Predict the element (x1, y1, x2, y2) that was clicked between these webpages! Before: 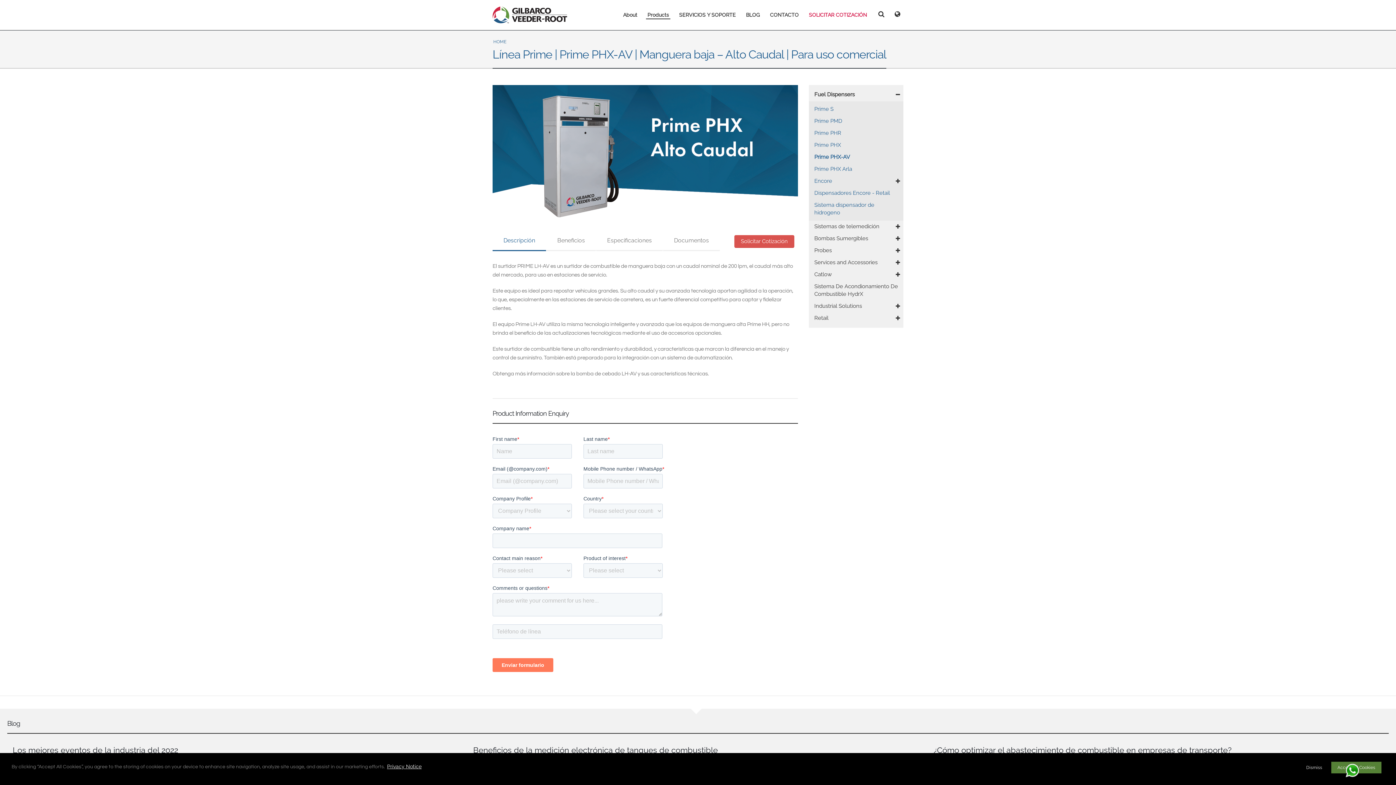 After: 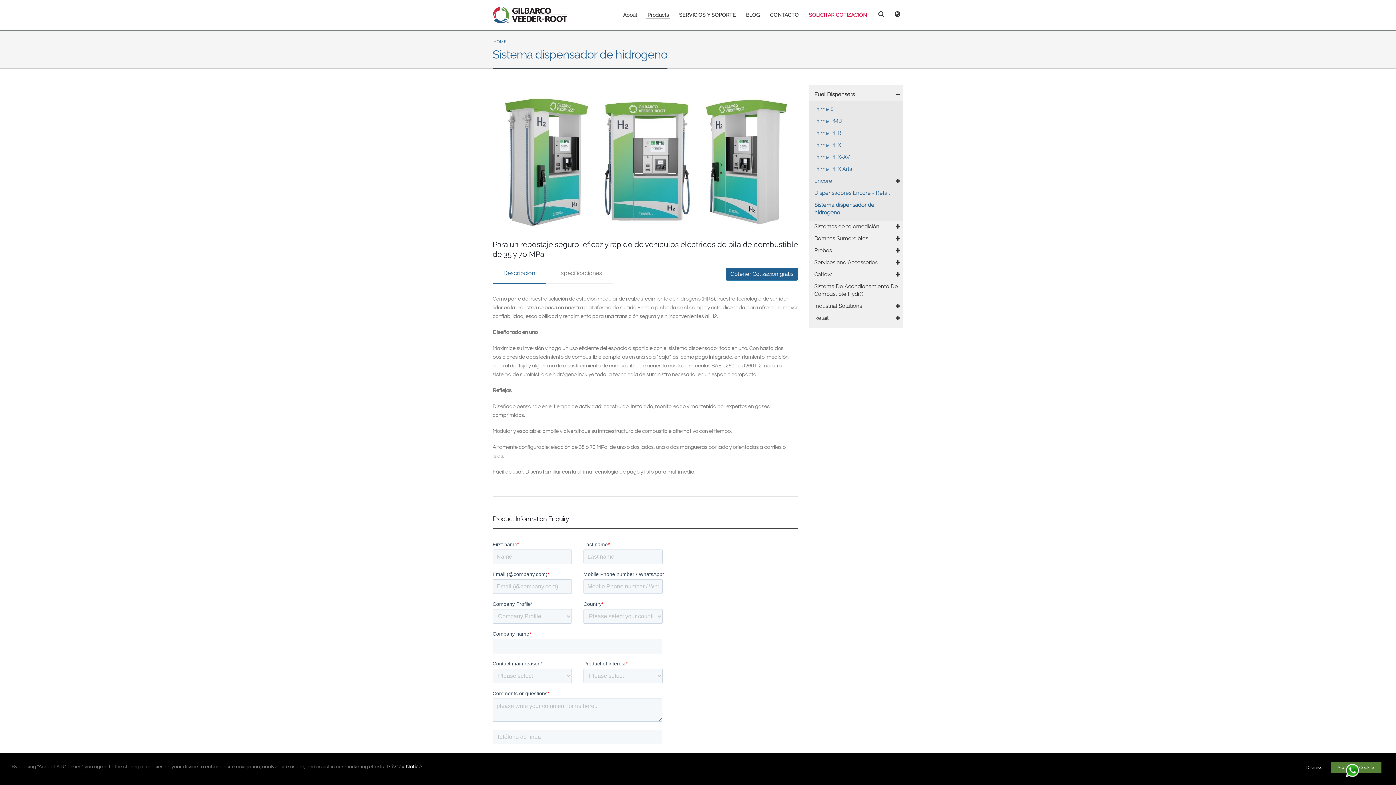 Action: label: Sistema dispensador de hidrogeno bbox: (809, 199, 903, 218)